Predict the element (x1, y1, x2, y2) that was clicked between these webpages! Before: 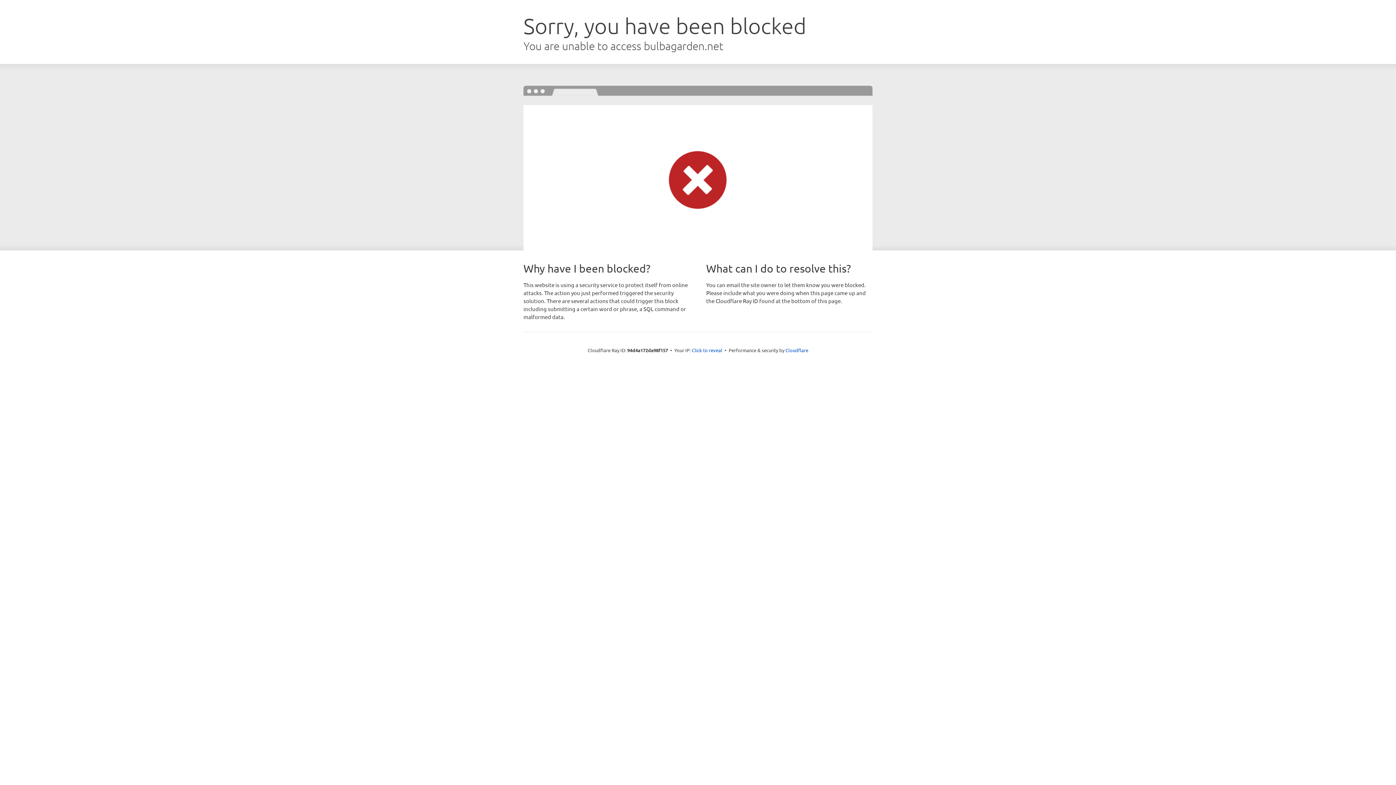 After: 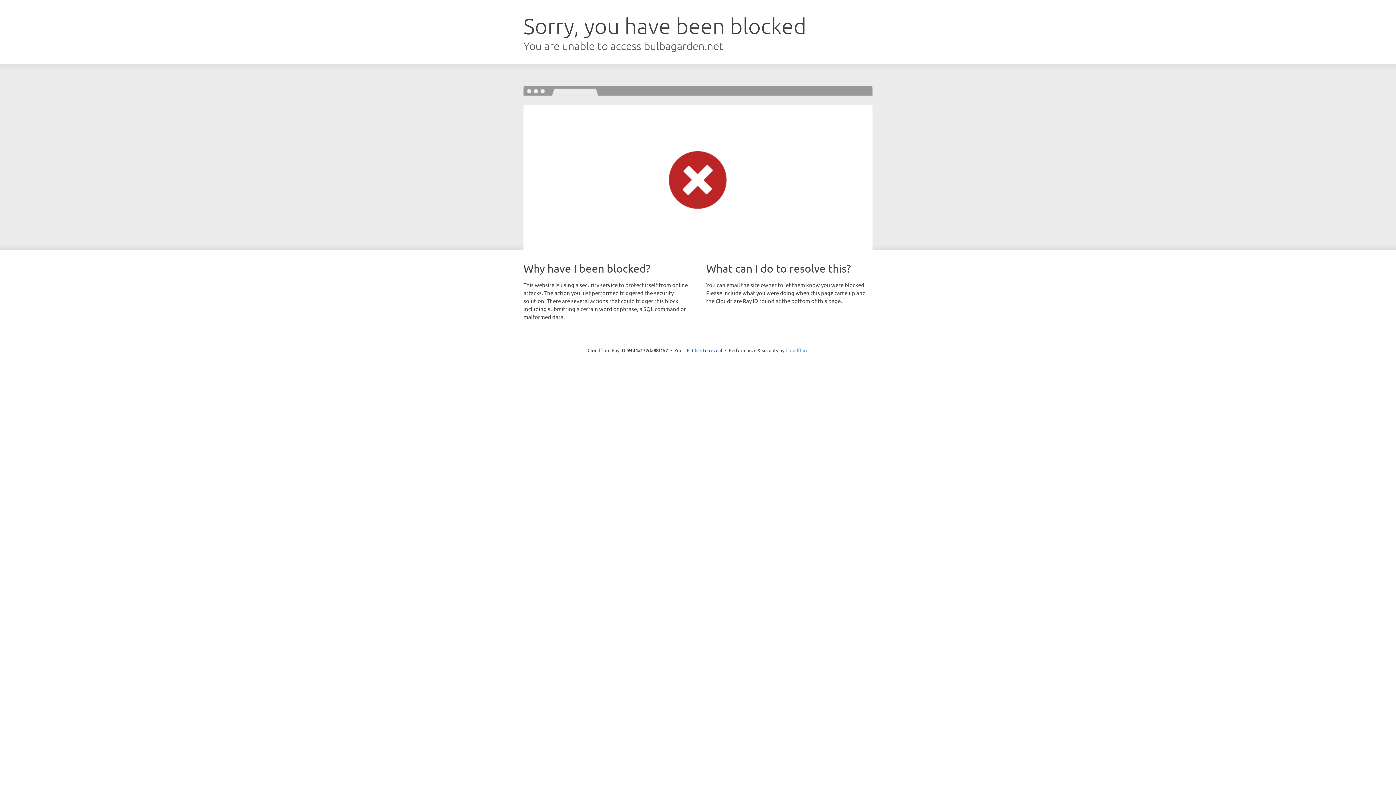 Action: bbox: (785, 347, 808, 353) label: Cloudflare